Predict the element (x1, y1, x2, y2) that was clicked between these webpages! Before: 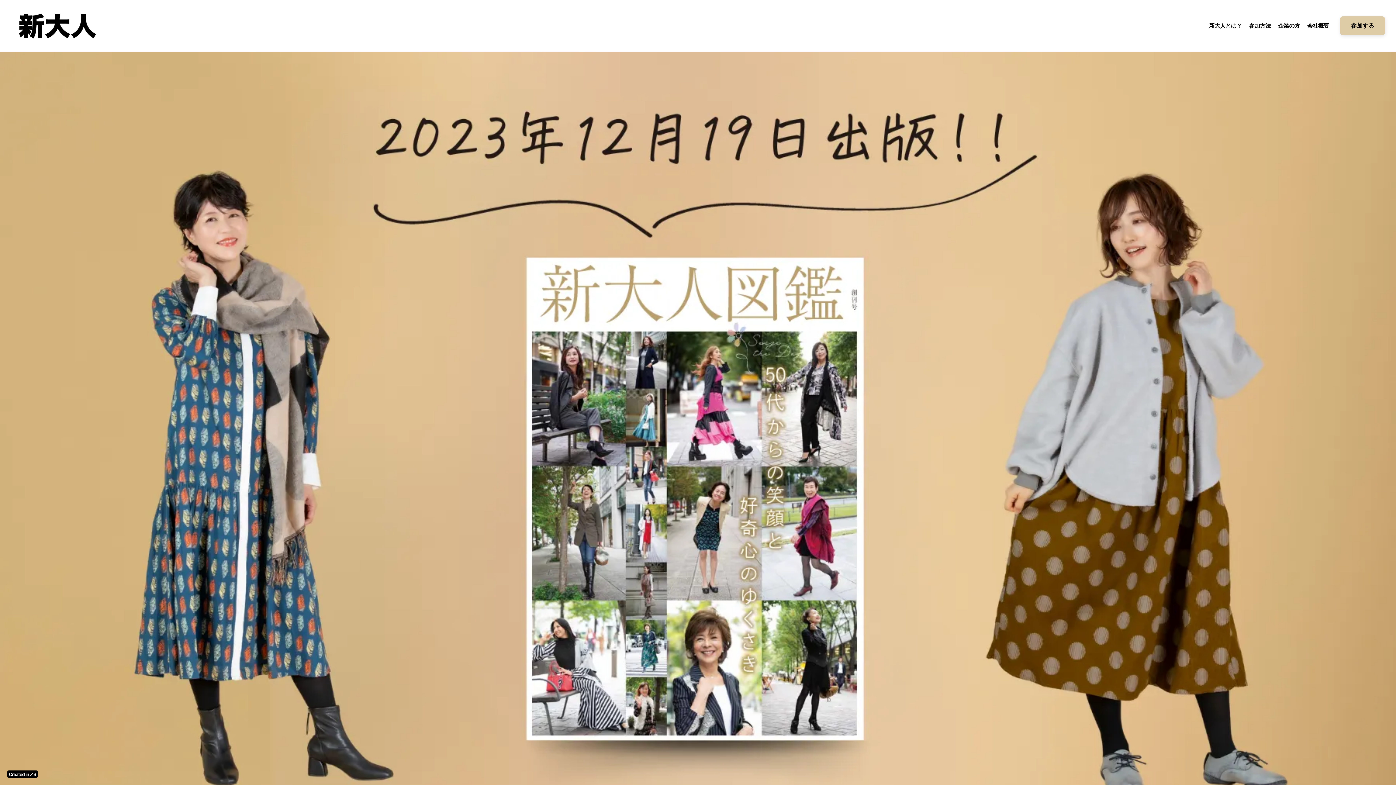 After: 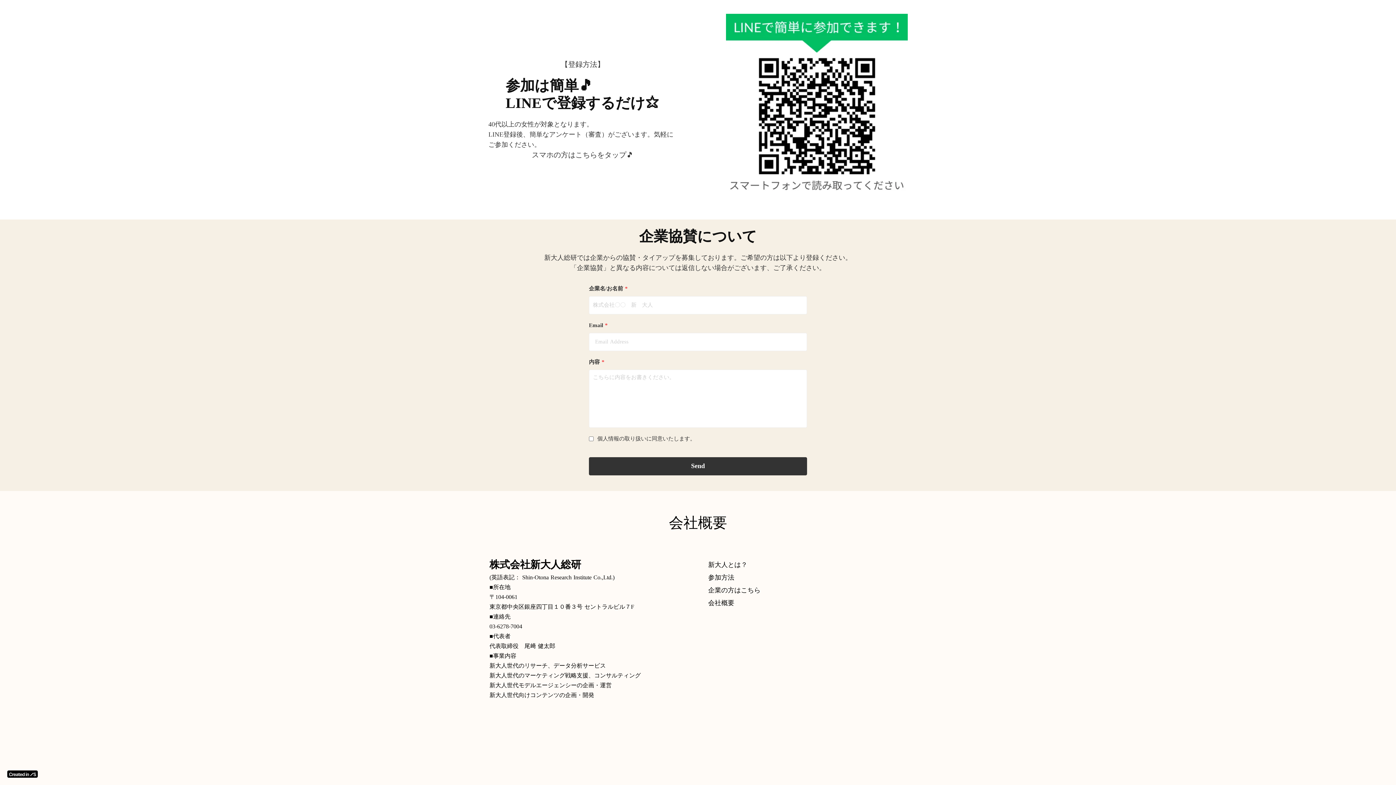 Action: label: 会社概要 bbox: (1304, 18, 1333, 33)